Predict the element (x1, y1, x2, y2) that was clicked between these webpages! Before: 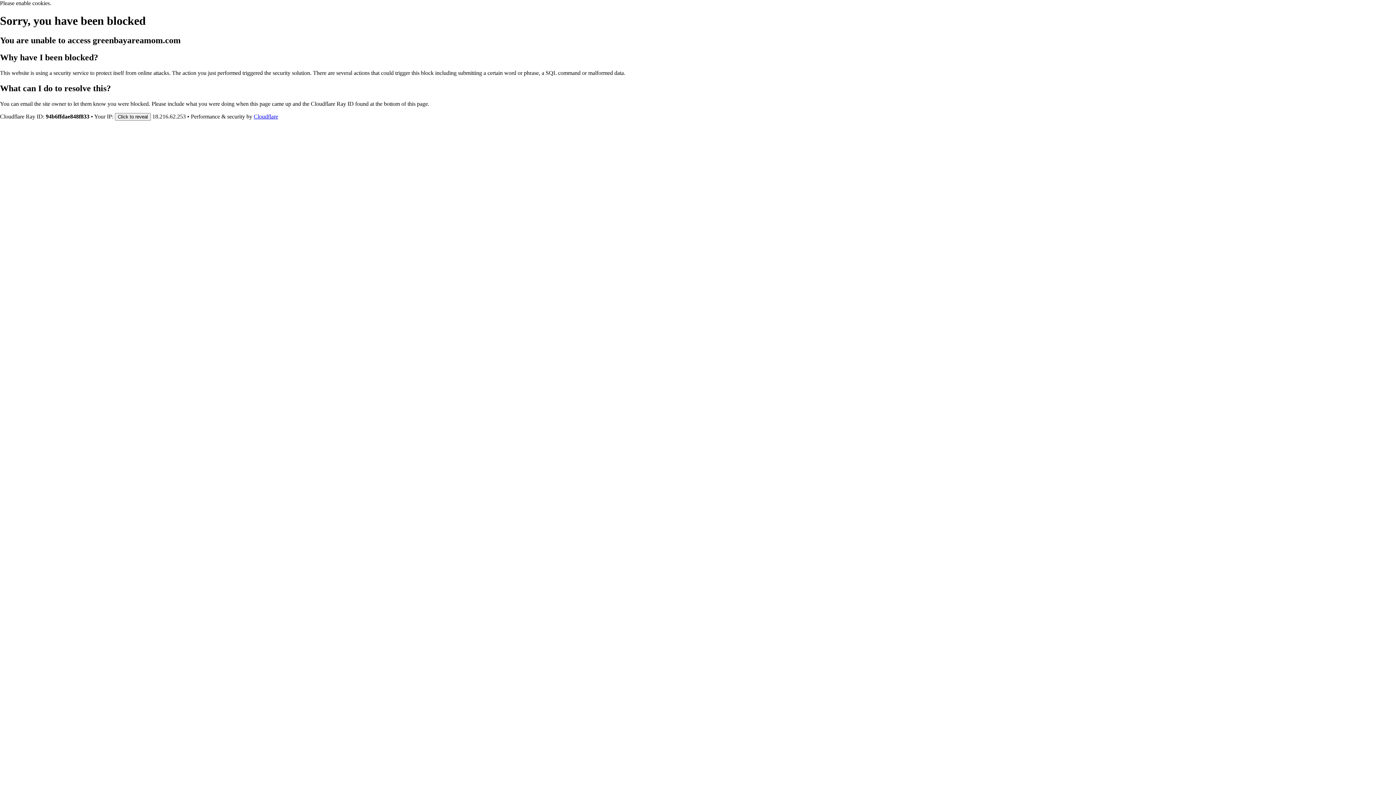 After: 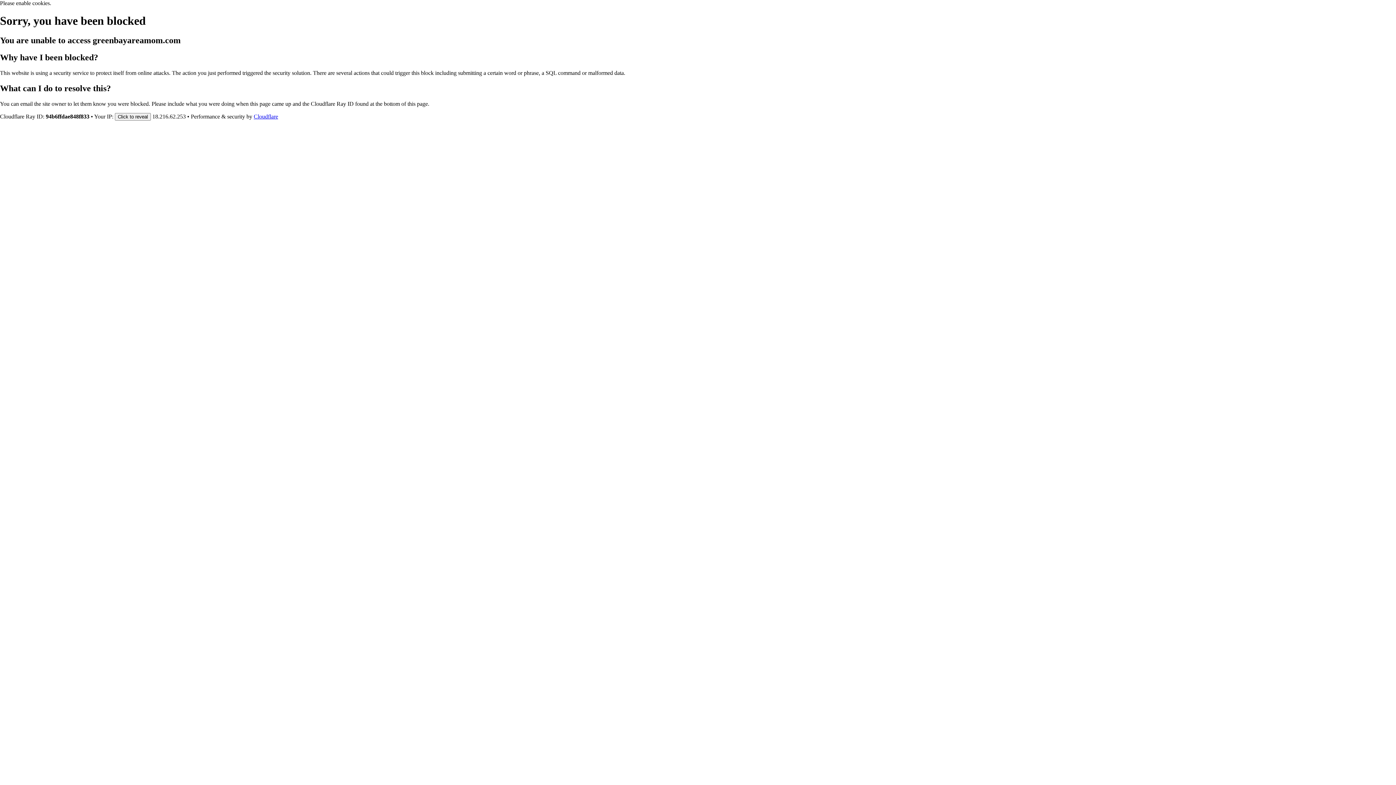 Action: label: Cloudflare bbox: (253, 113, 278, 119)